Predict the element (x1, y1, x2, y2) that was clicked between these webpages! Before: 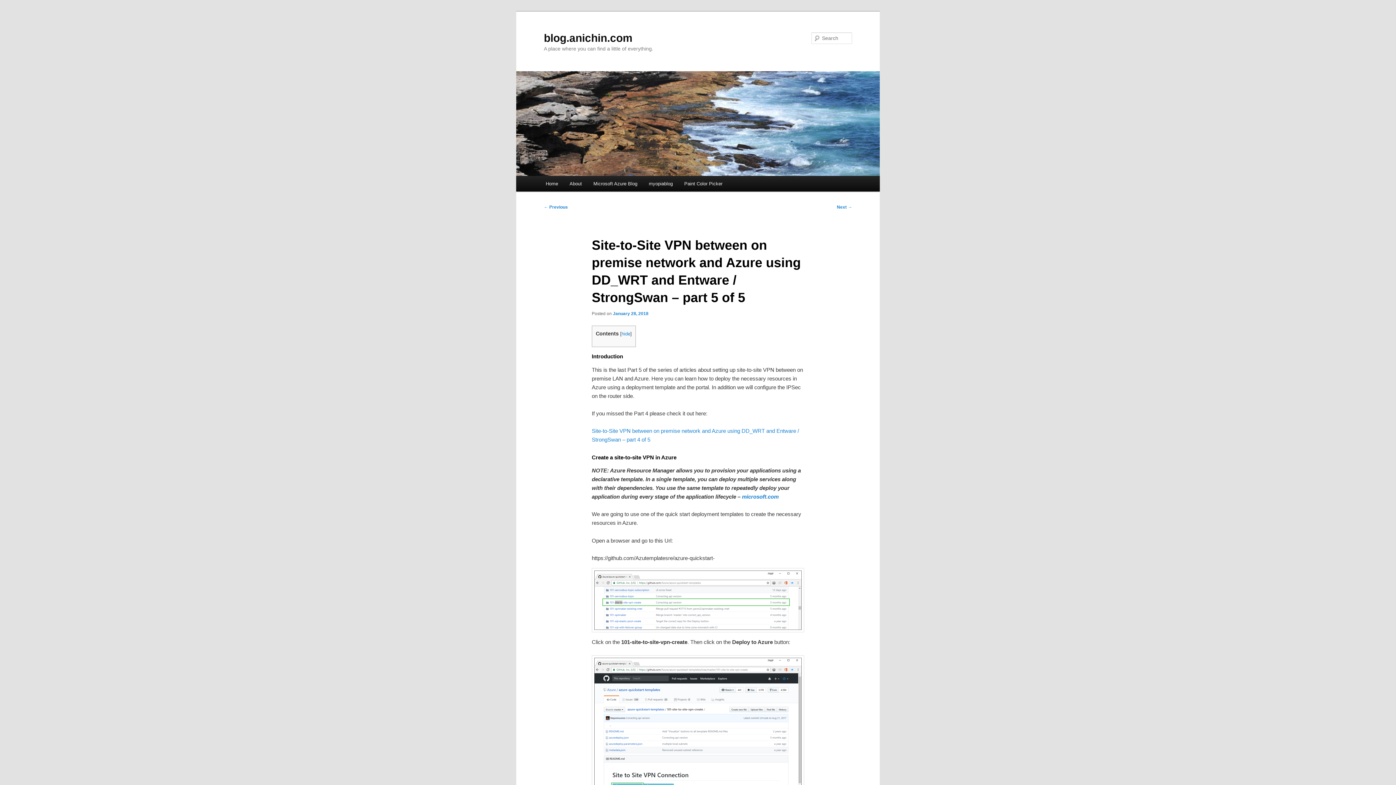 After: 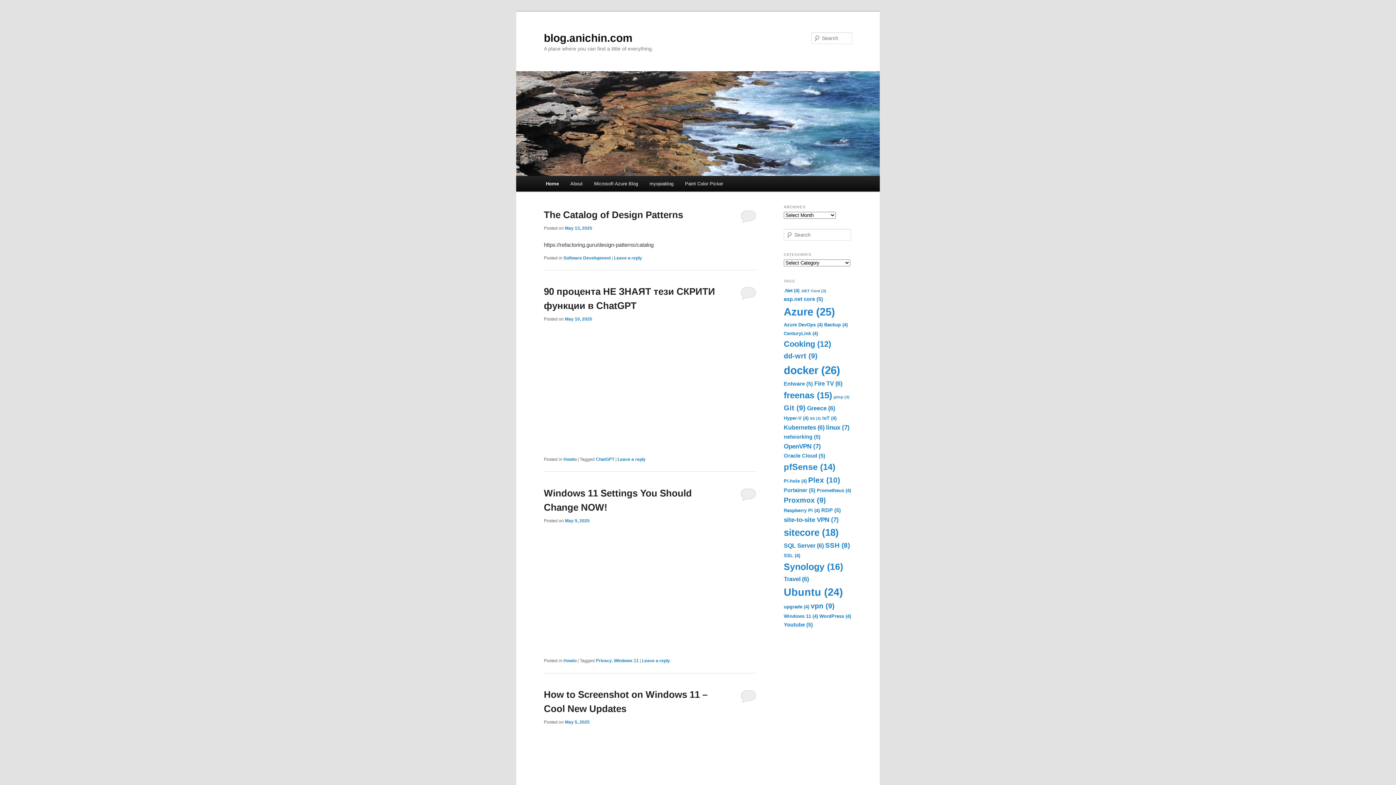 Action: bbox: (544, 31, 632, 43) label: blog.anichin.com